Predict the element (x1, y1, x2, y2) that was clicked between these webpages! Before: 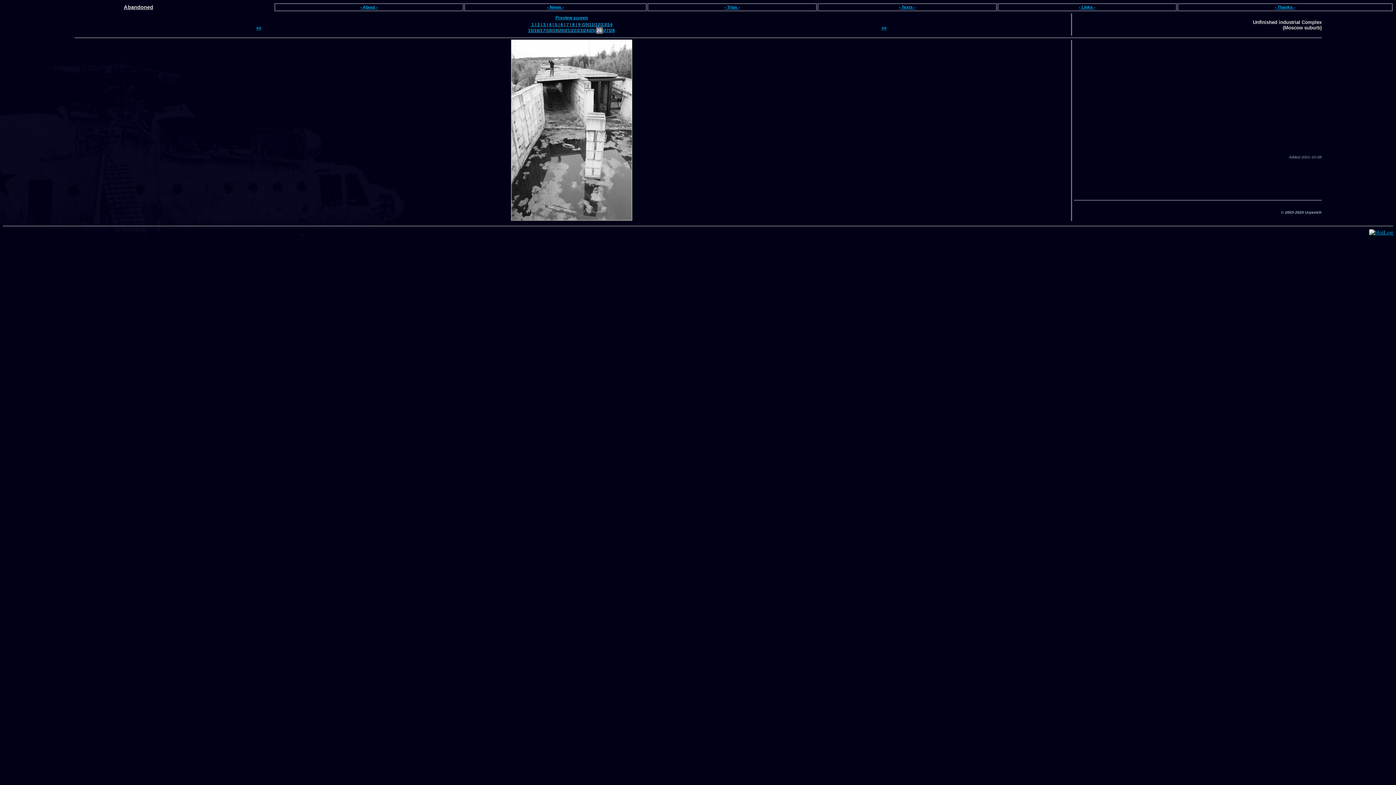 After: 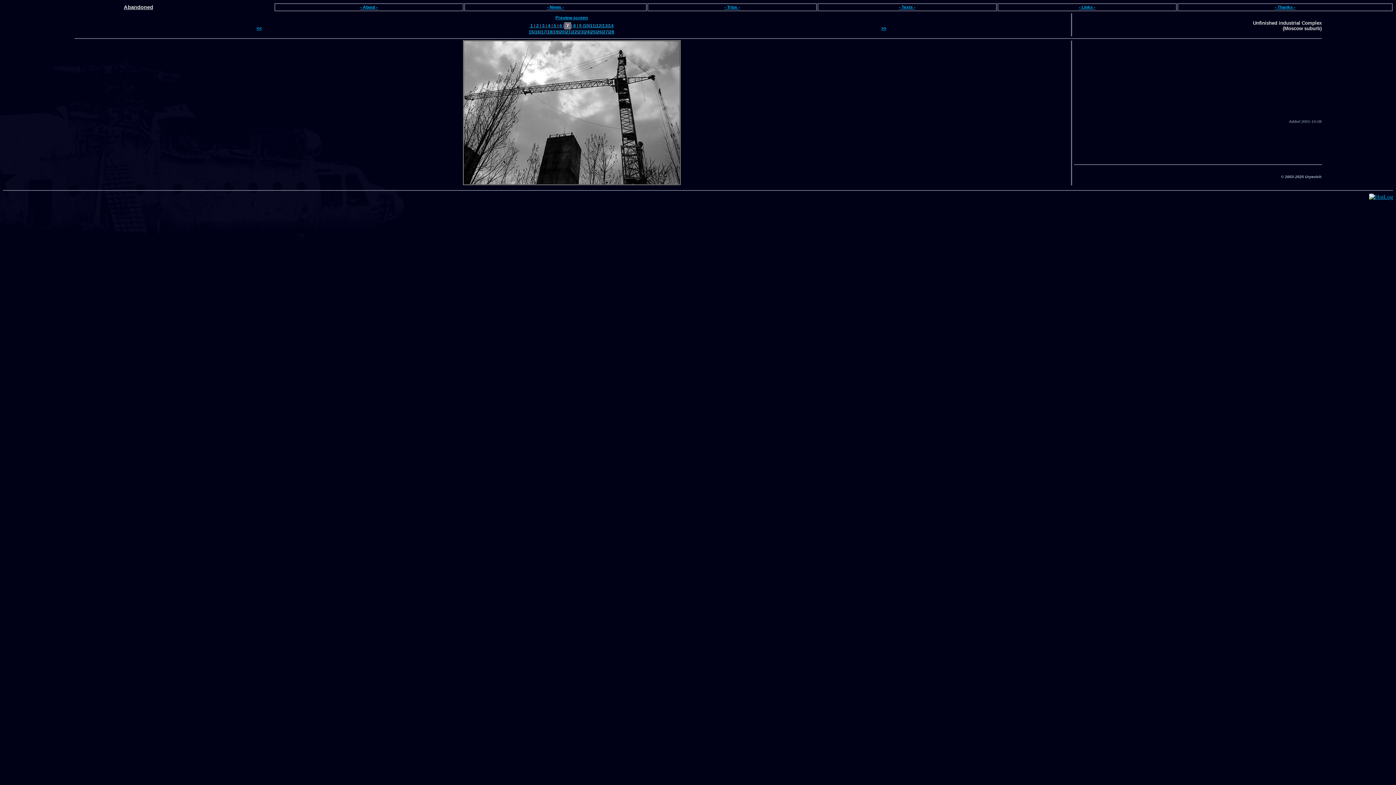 Action: bbox: (565, 22, 570, 27) label:  7 